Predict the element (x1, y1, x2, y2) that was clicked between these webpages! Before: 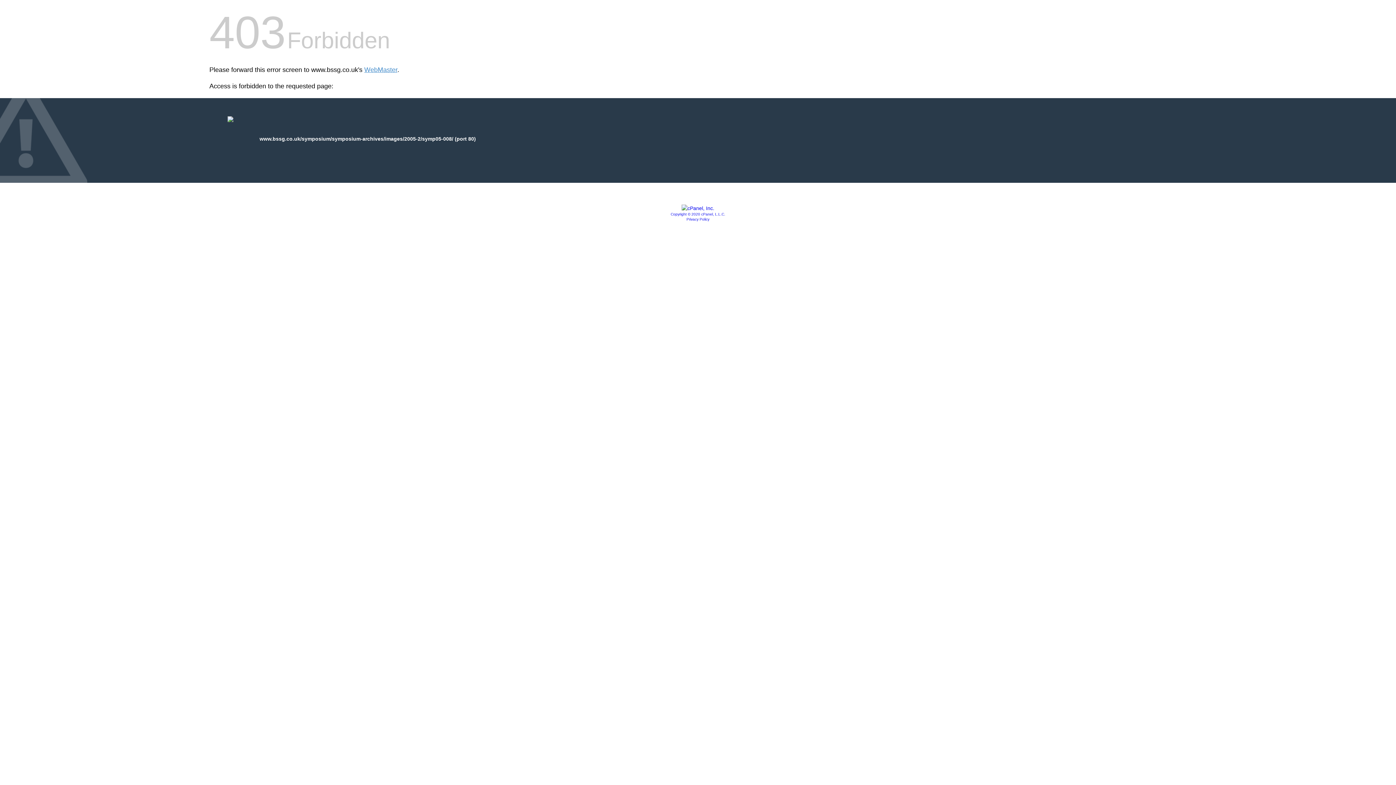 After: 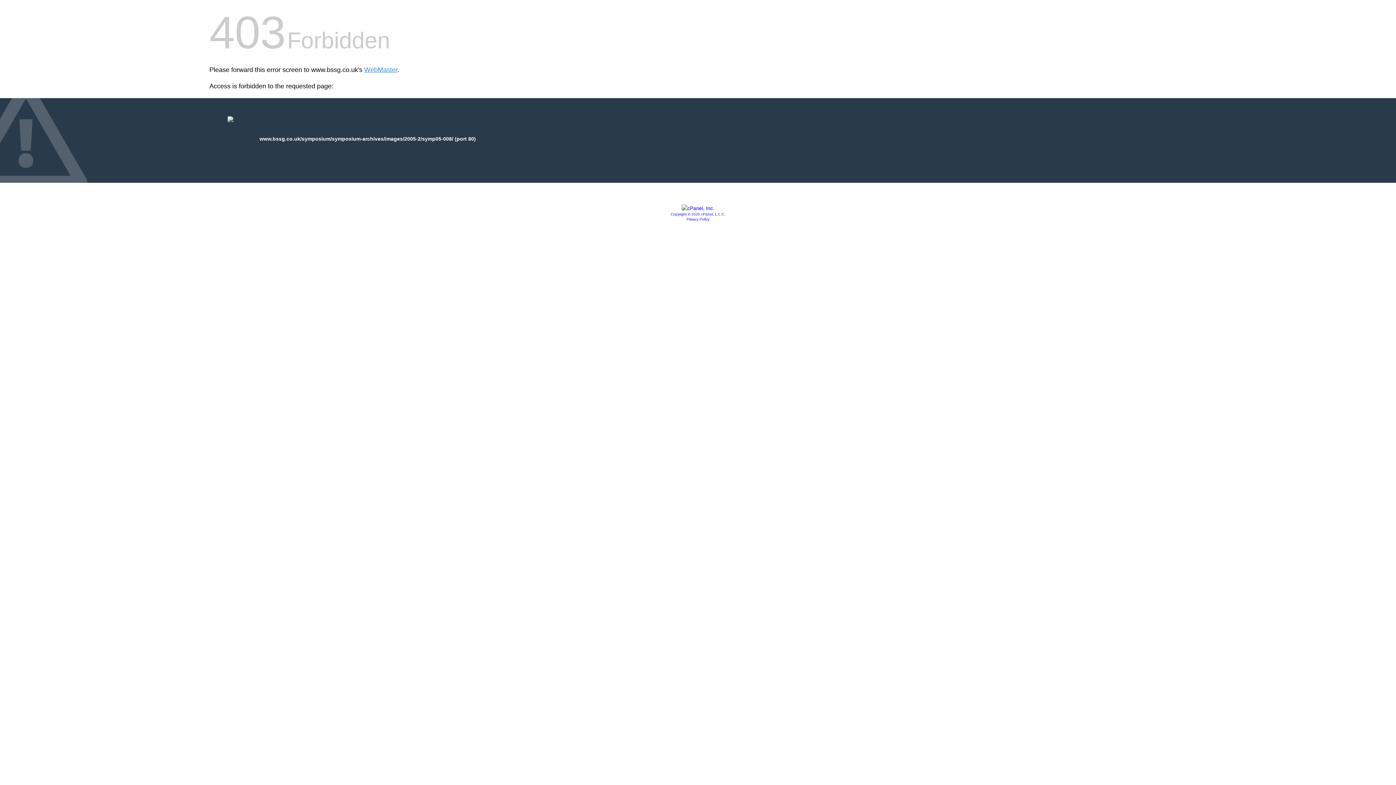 Action: label: Copyright © 2020 cPanel, L.L.C. bbox: (670, 212, 725, 216)